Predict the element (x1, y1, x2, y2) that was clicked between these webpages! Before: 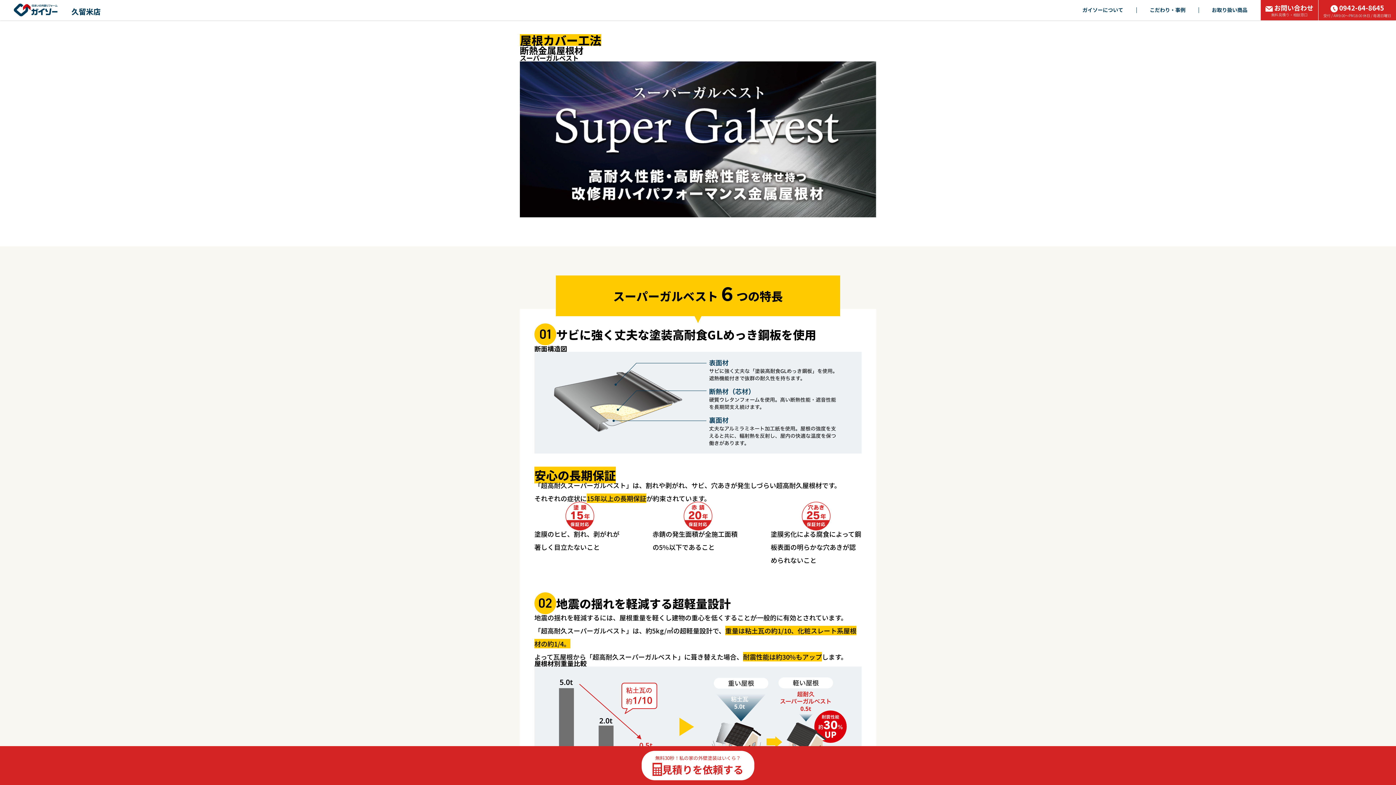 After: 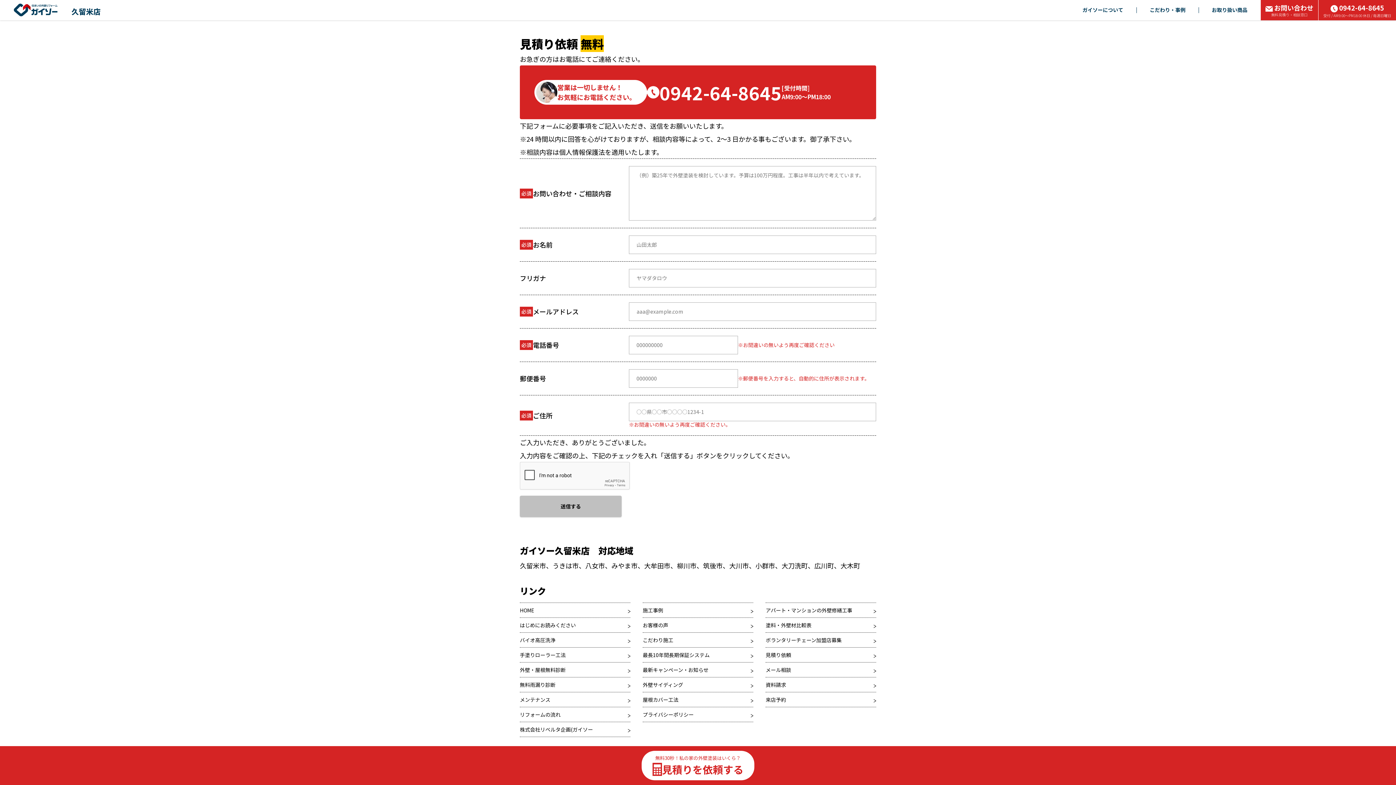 Action: label: お問い合わせ
無料見積り・相談窓口 bbox: (1261, 0, 1318, 20)